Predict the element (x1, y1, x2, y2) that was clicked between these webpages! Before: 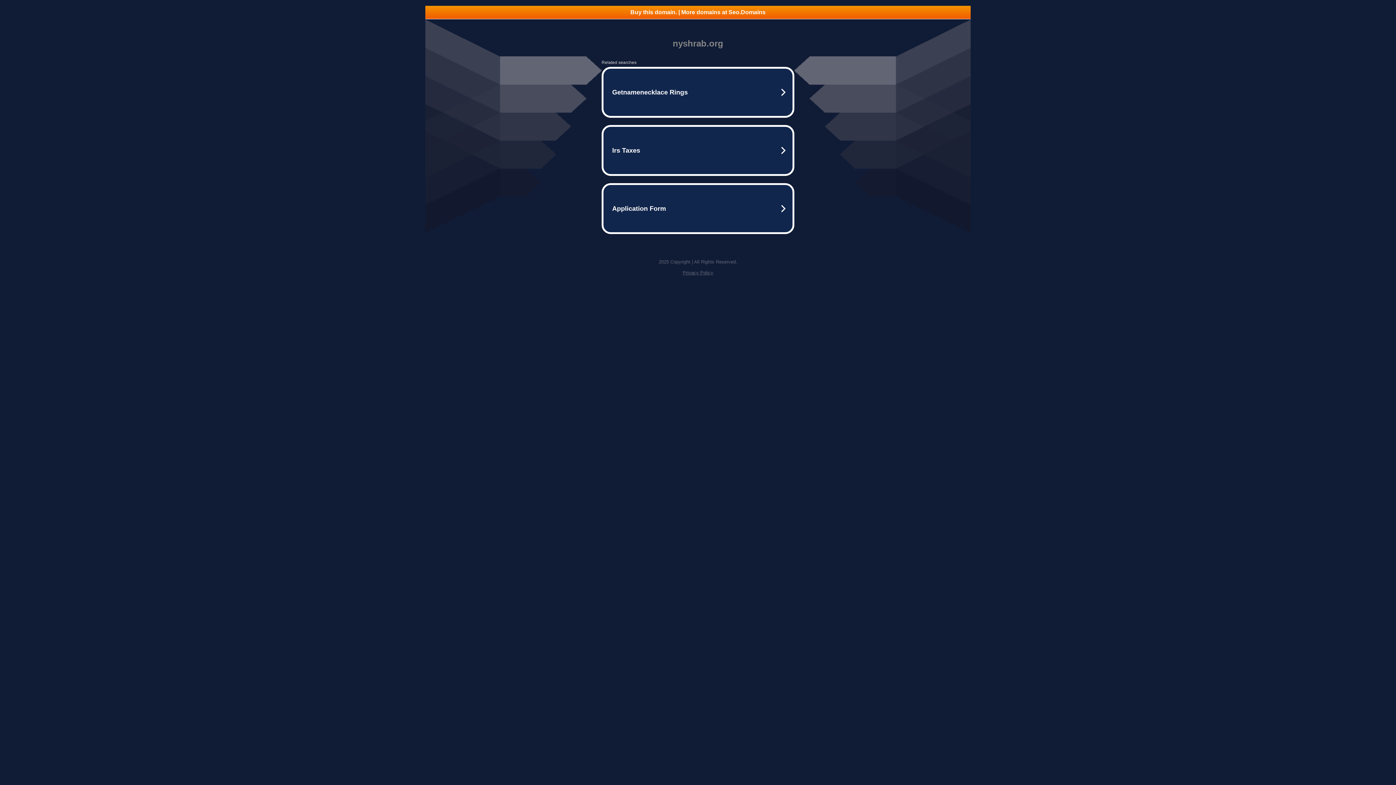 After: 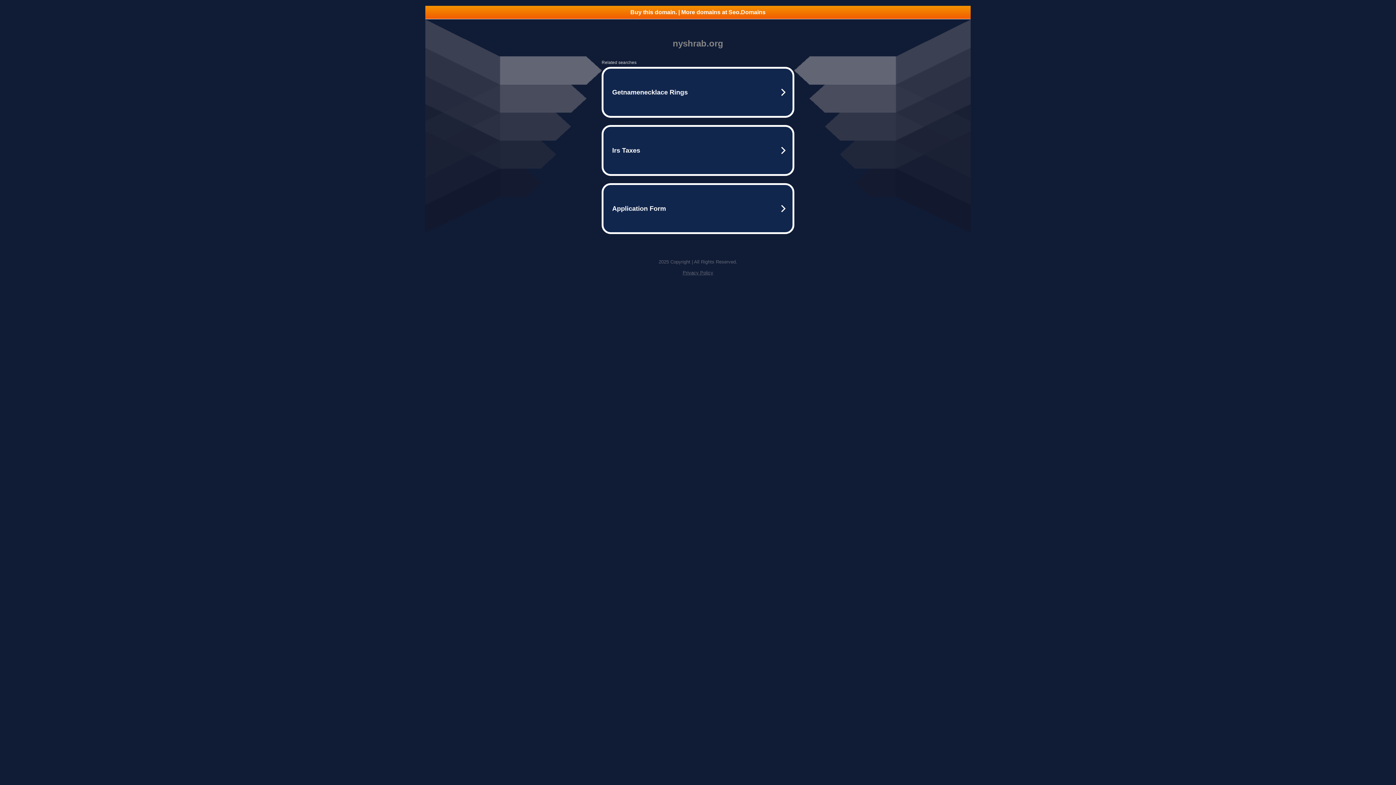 Action: bbox: (682, 270, 713, 275) label: Privacy Policy